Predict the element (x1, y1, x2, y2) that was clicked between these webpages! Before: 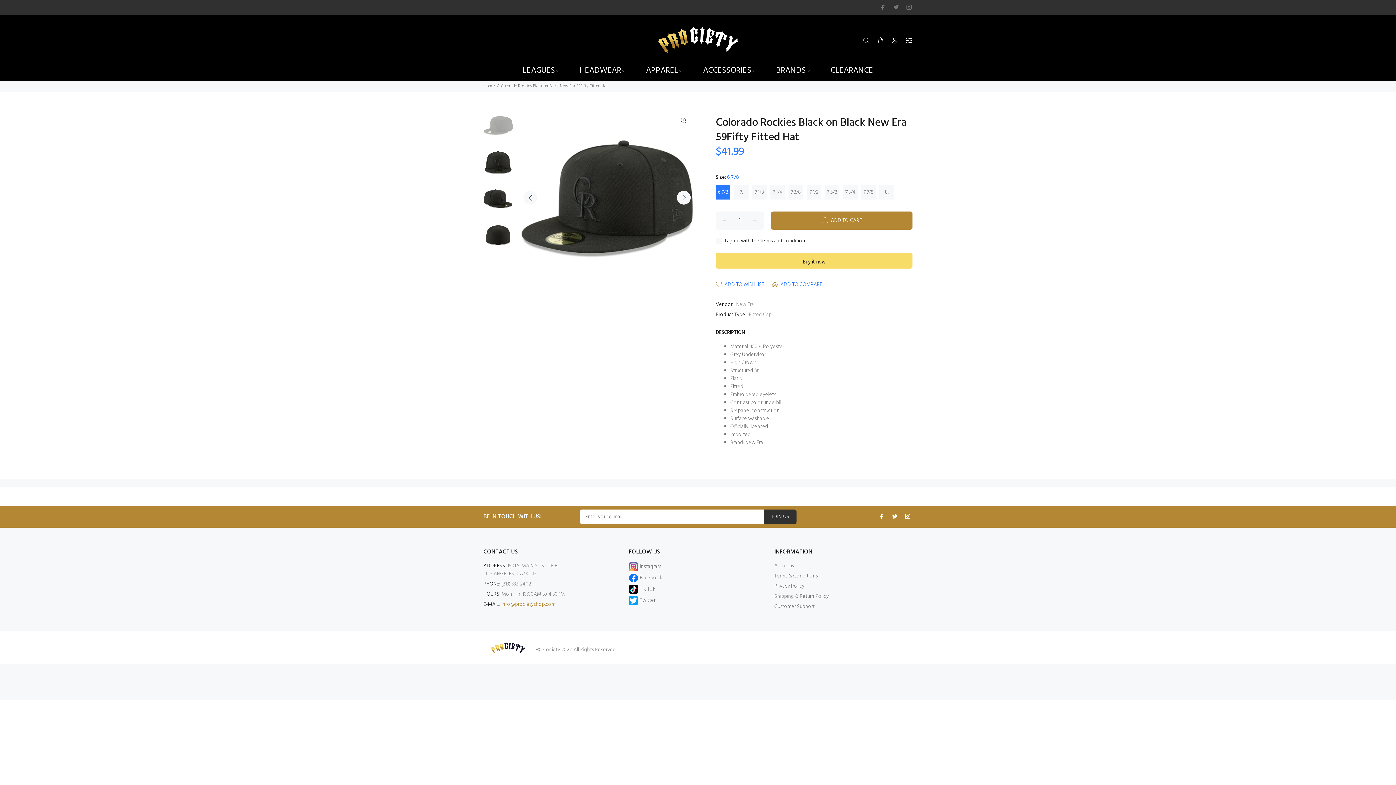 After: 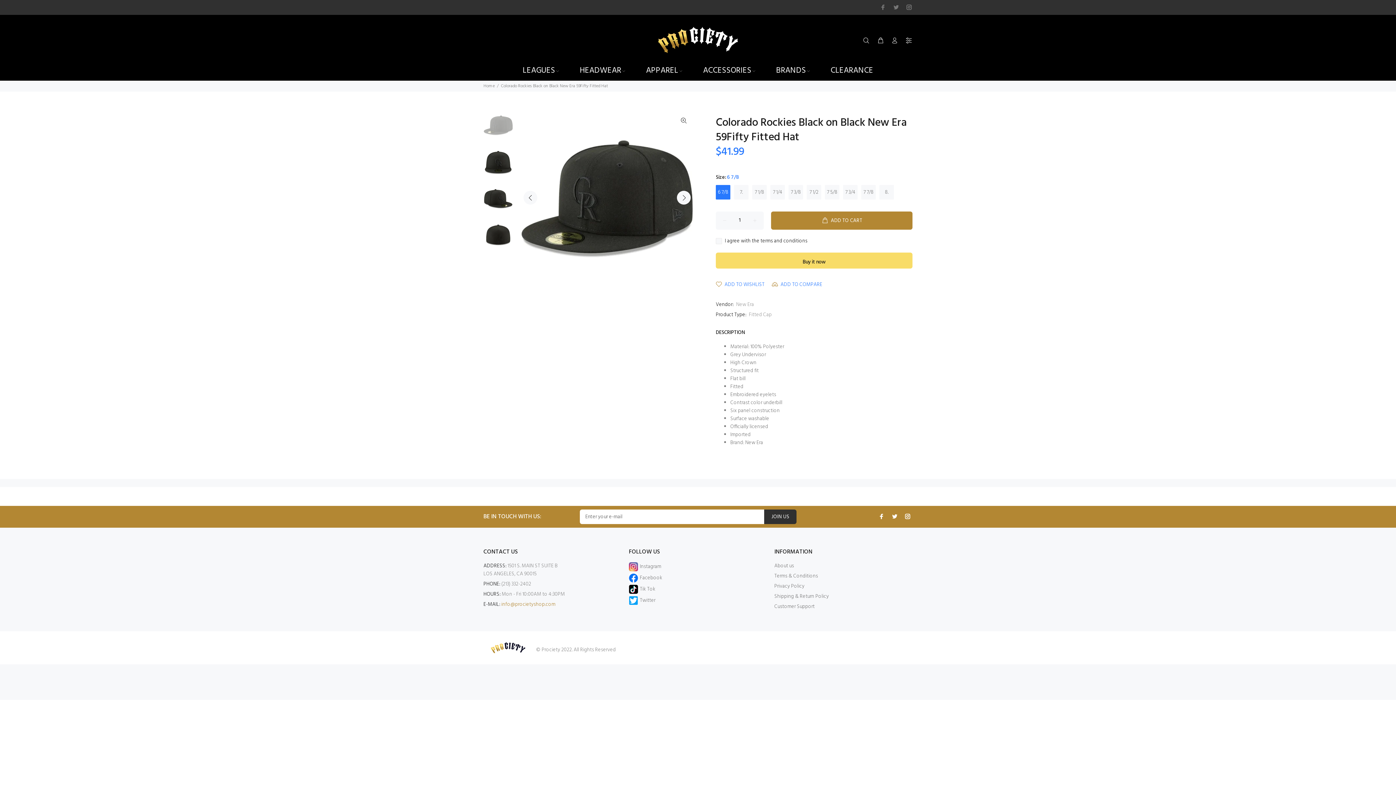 Action: label: 6 7/8 bbox: (716, 185, 730, 199)